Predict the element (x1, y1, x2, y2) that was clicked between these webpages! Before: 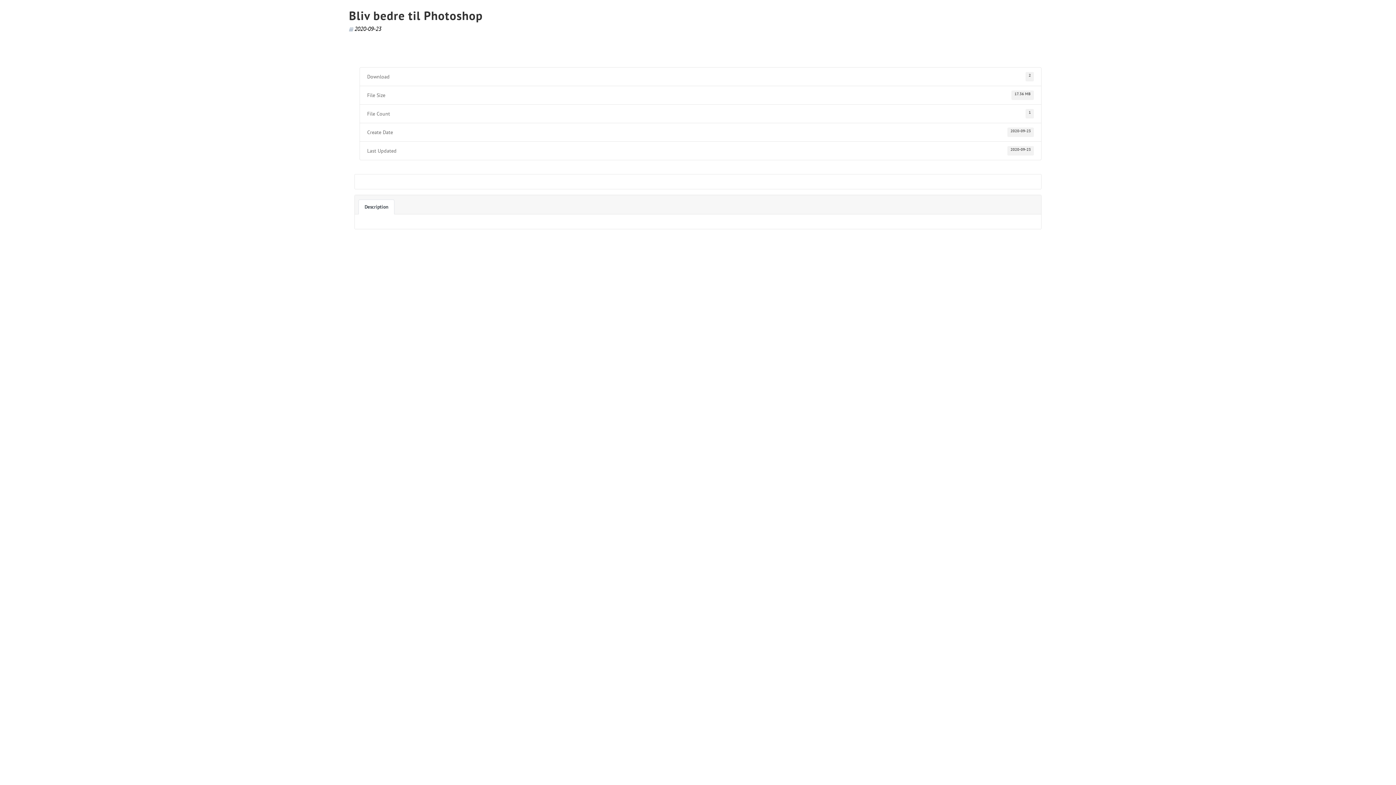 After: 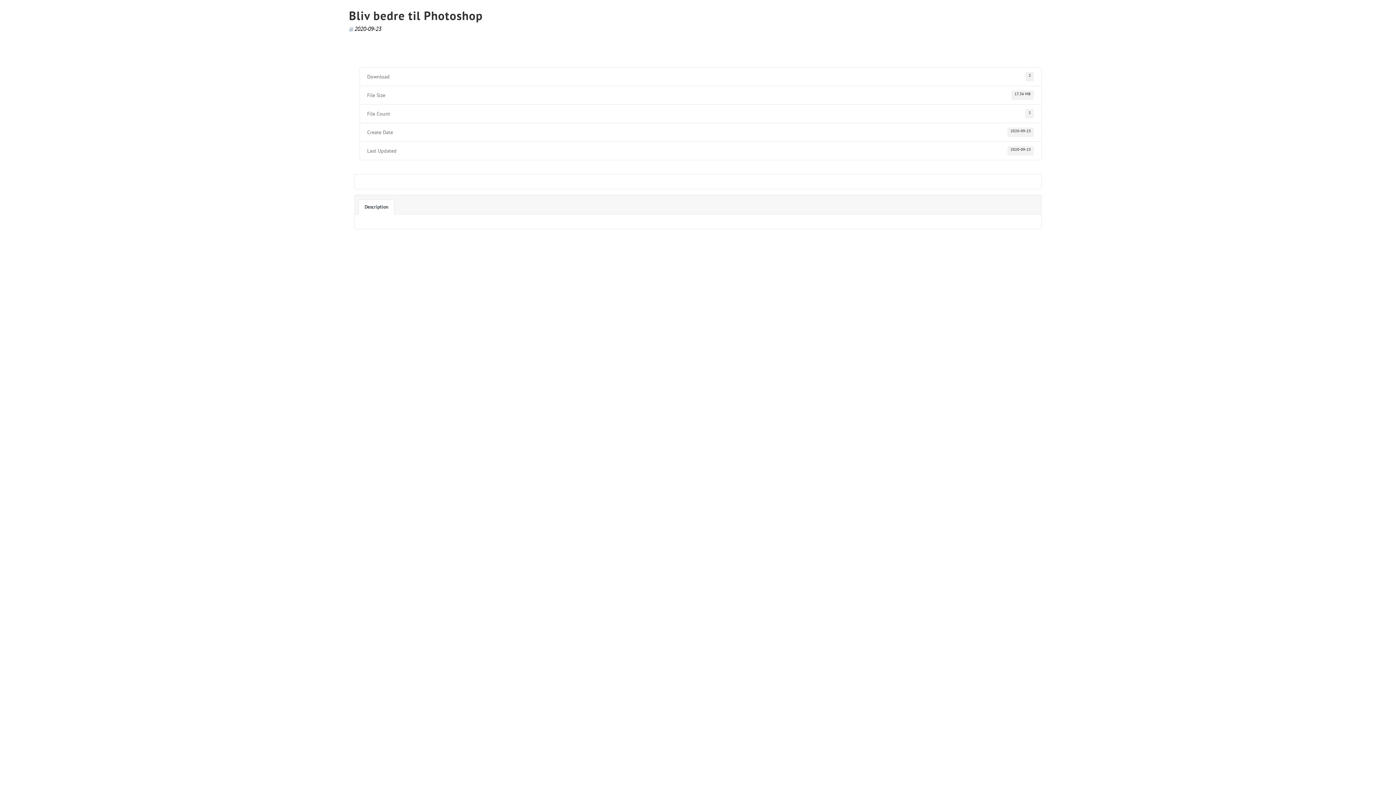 Action: label: Description bbox: (358, 199, 394, 214)